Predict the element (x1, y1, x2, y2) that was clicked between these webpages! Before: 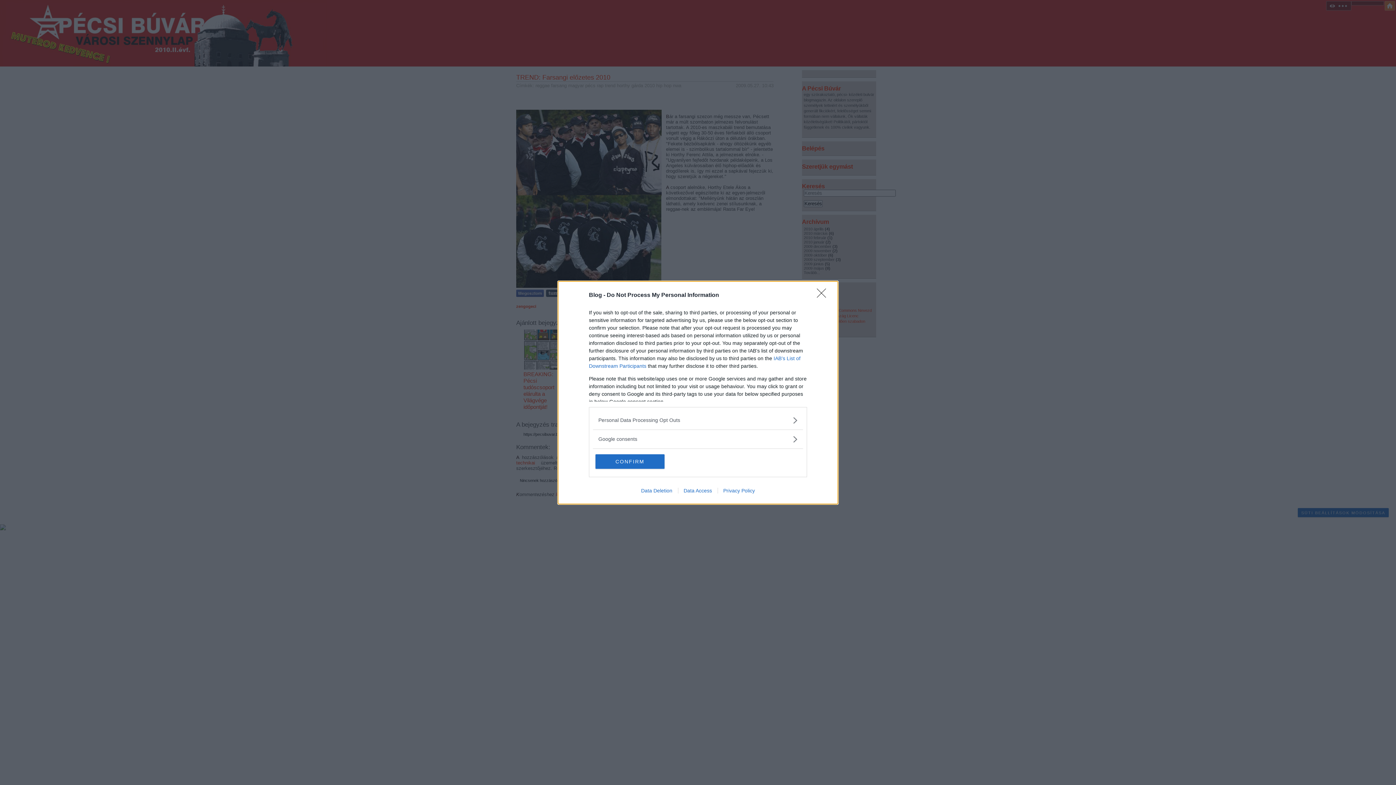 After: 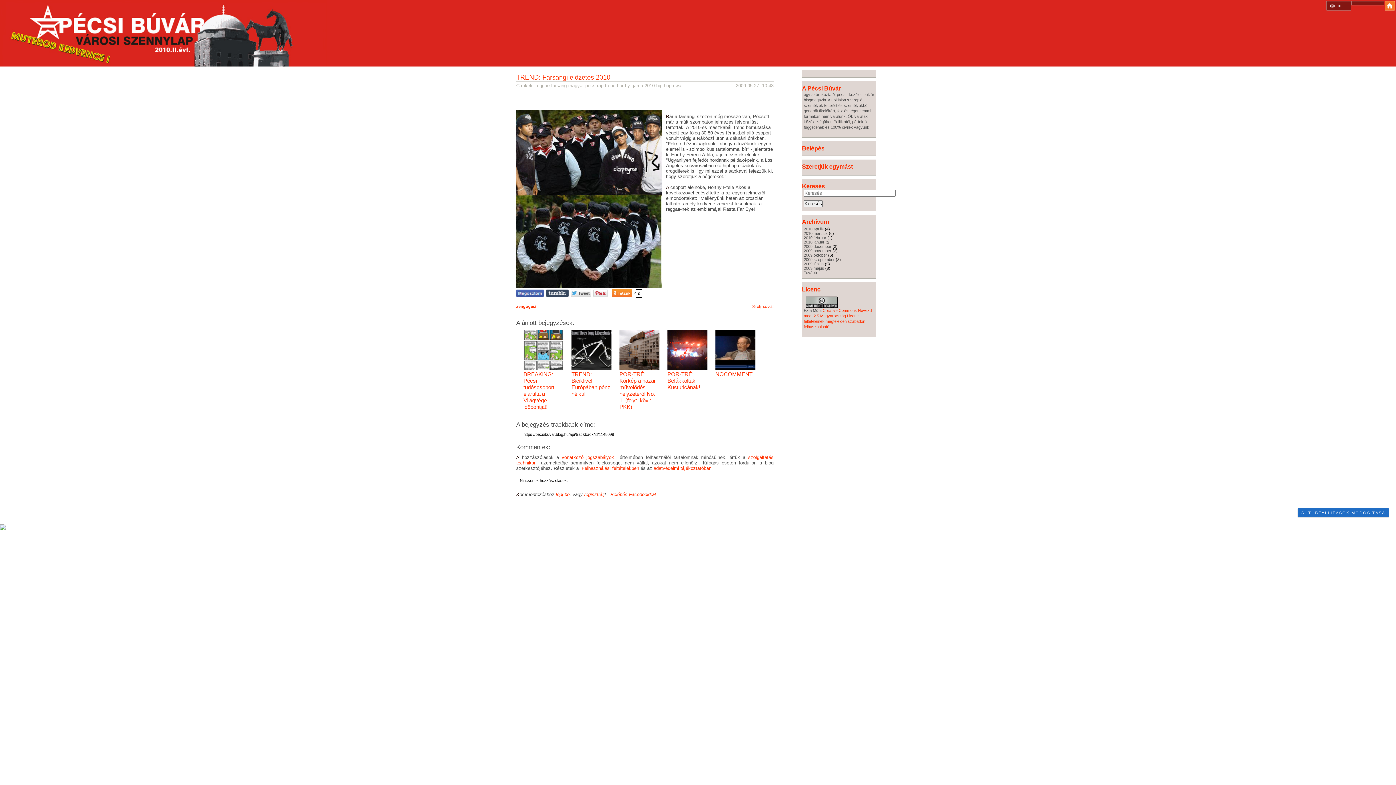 Action: label: CONFIRM bbox: (595, 454, 664, 468)